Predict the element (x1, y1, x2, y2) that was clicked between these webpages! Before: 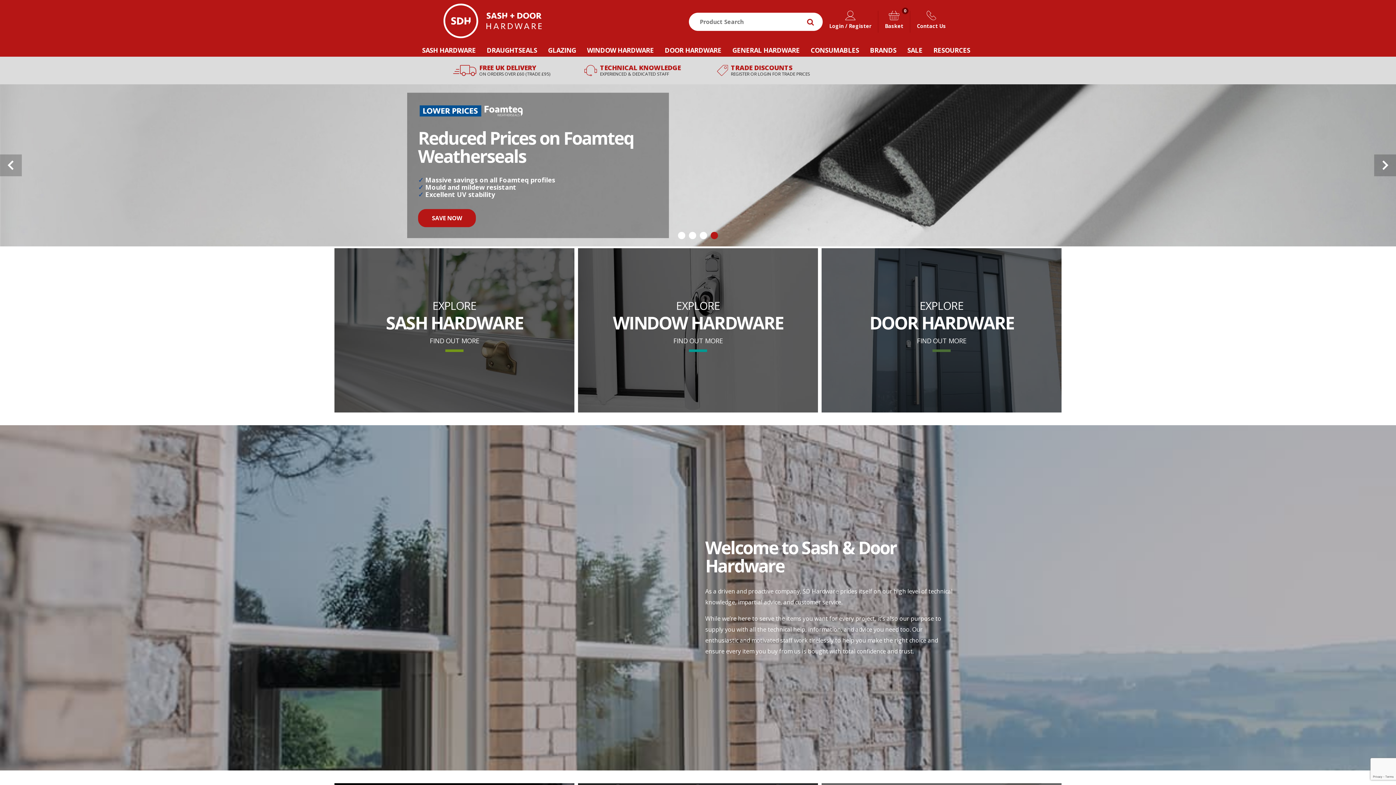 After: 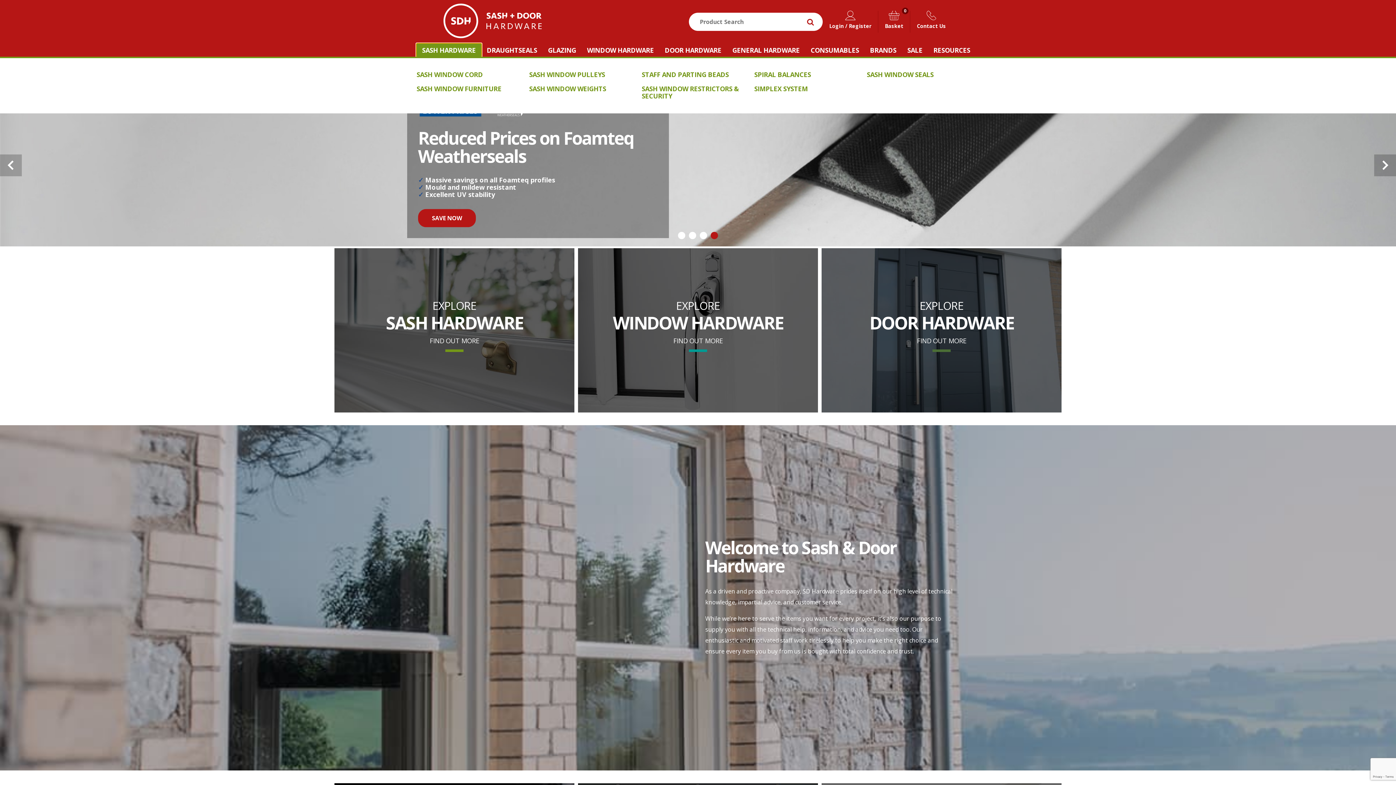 Action: bbox: (416, 43, 483, 56) label: SASH HARDWARE